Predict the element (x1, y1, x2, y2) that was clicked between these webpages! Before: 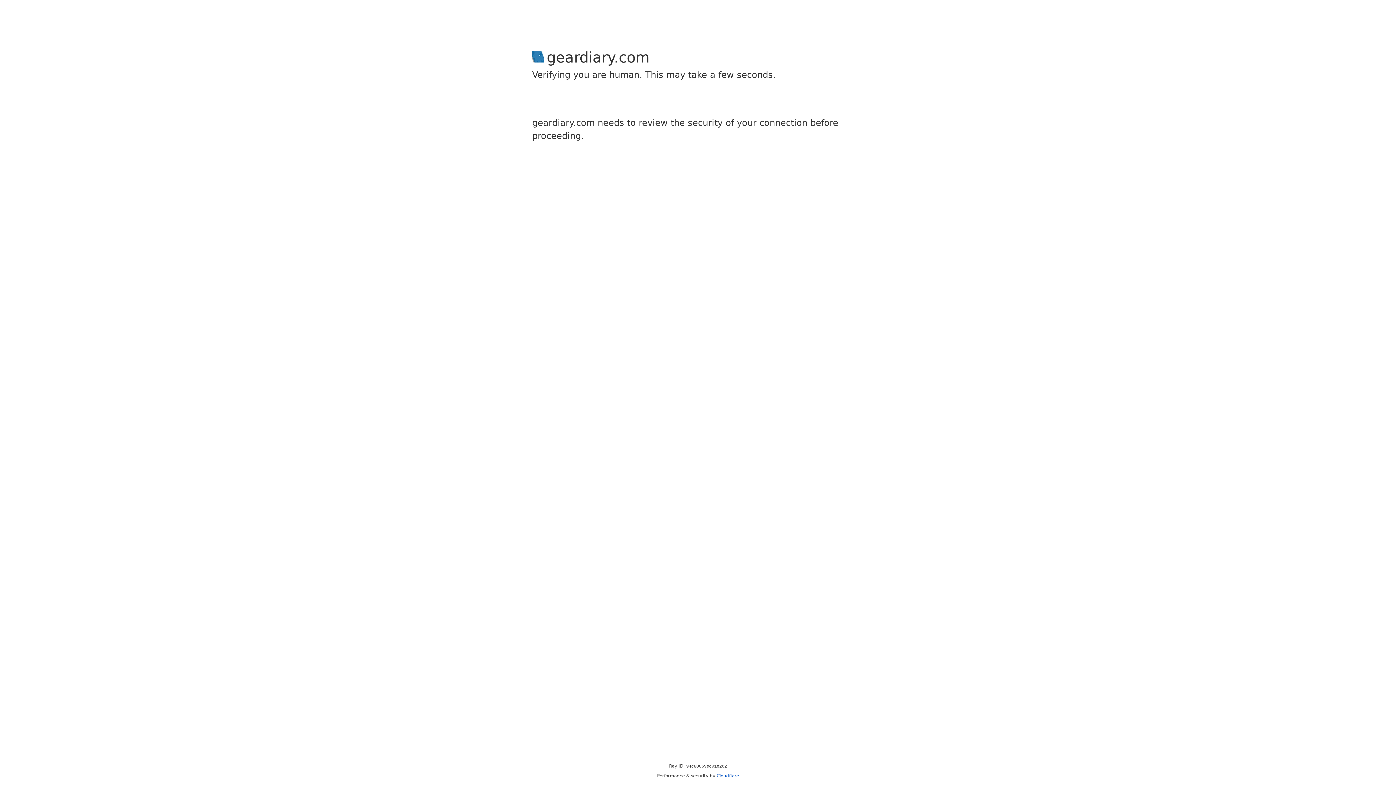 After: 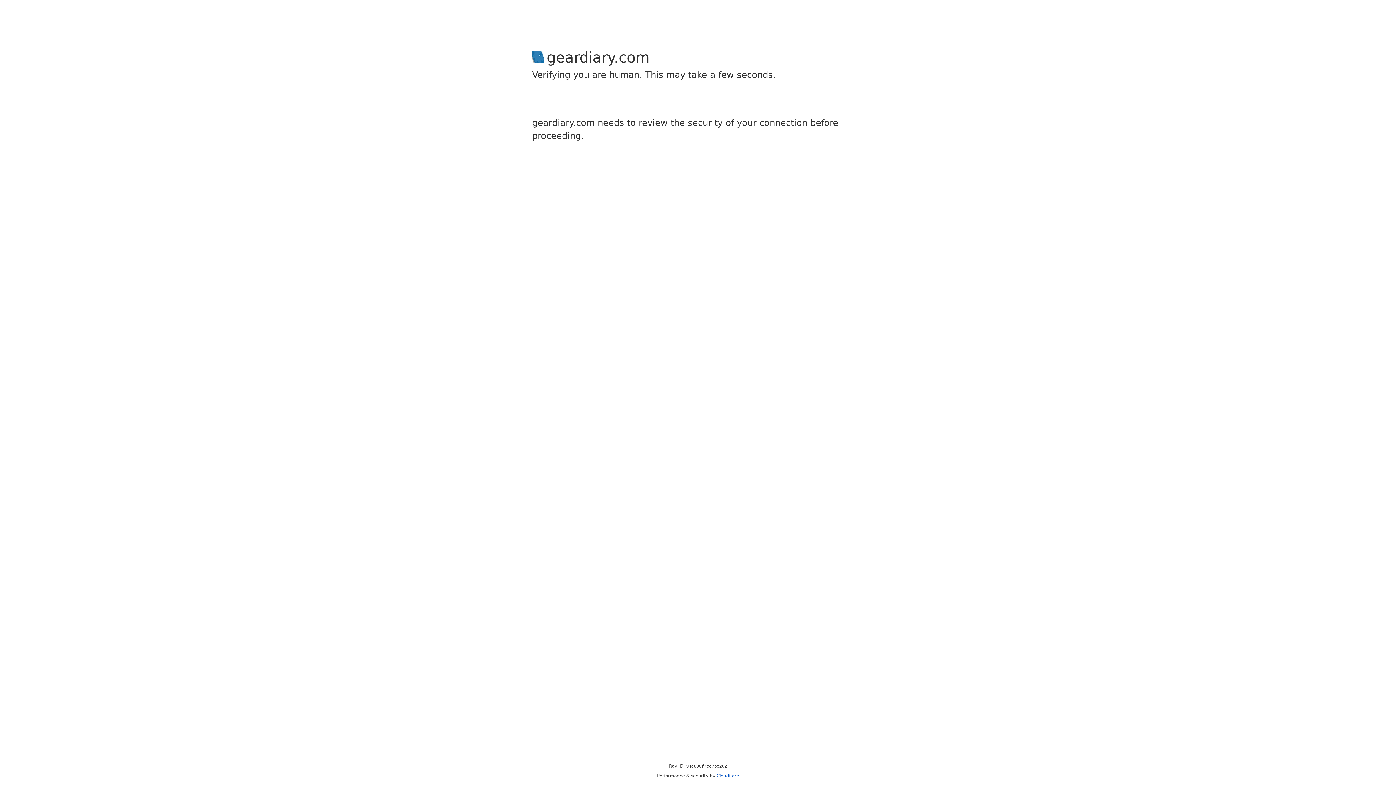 Action: label: Cloudflare bbox: (716, 773, 739, 778)